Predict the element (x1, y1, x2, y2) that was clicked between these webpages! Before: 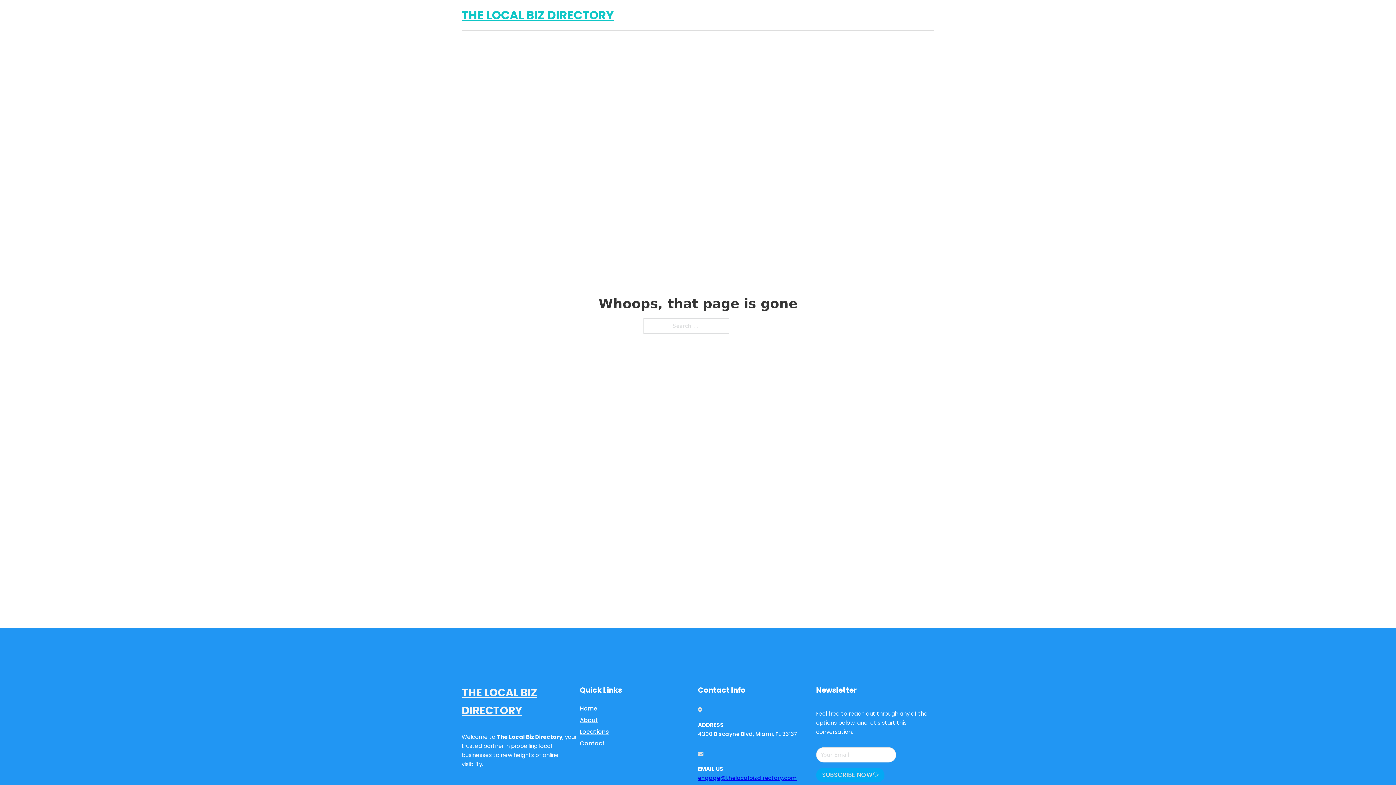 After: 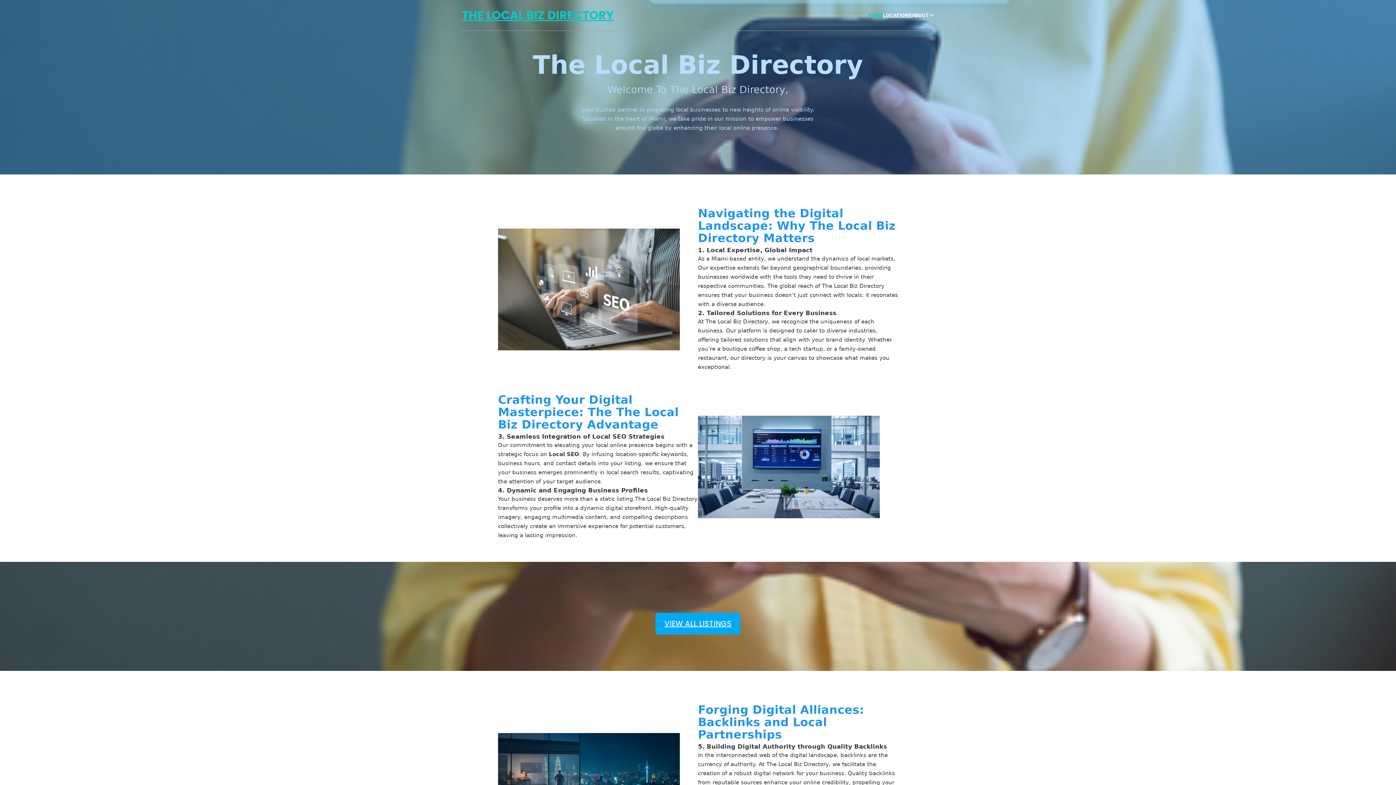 Action: label: HOME bbox: (868, 11, 883, 19)